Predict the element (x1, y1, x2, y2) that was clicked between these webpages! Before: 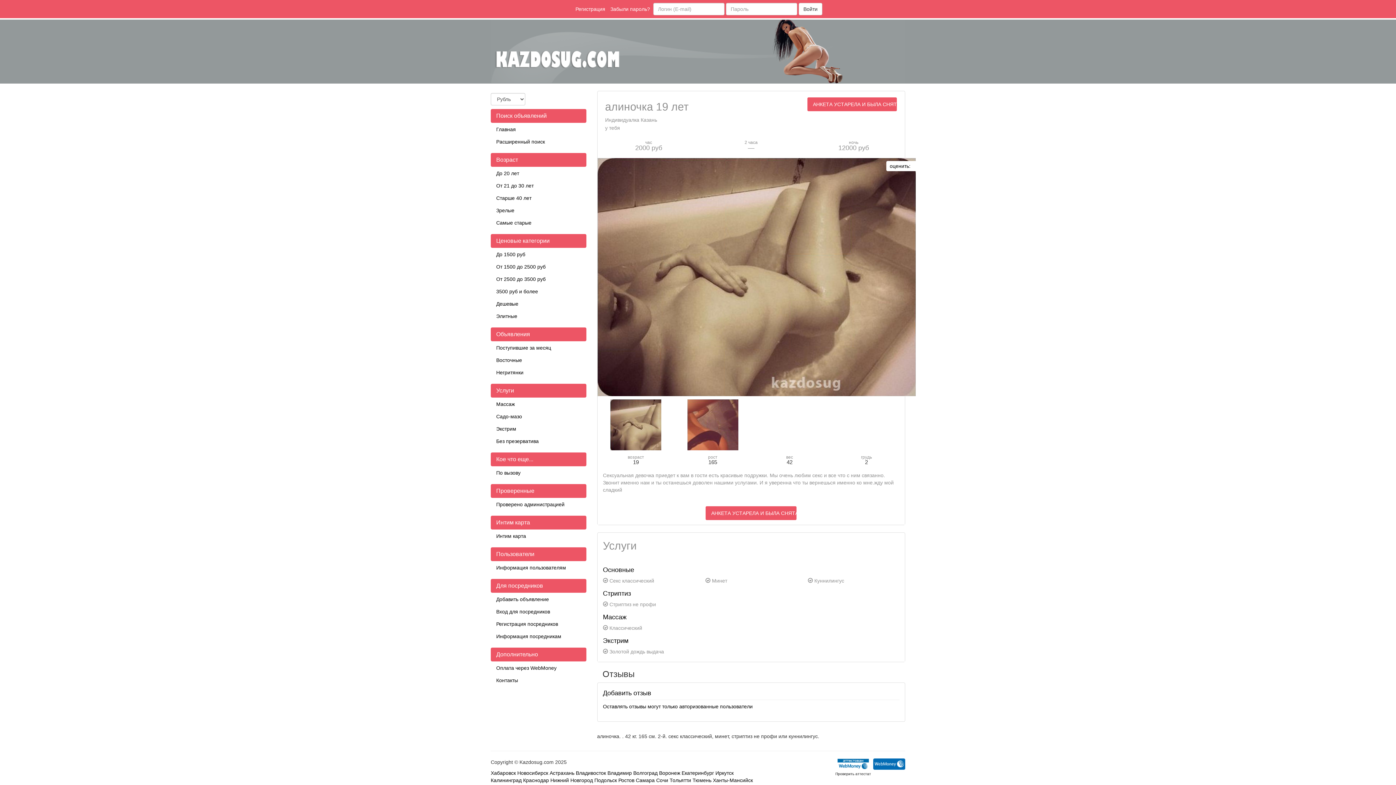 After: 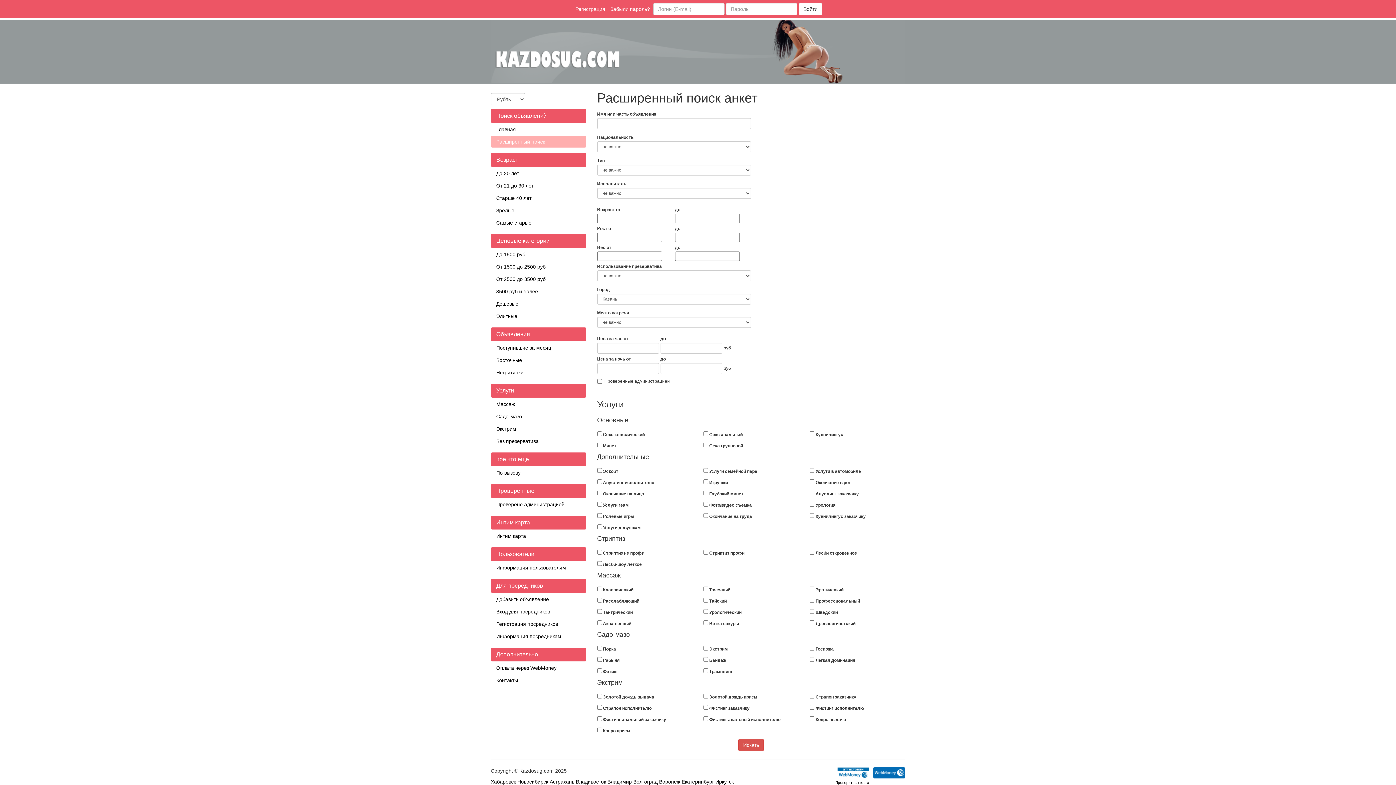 Action: bbox: (490, 136, 586, 147) label: Расширенный поиск